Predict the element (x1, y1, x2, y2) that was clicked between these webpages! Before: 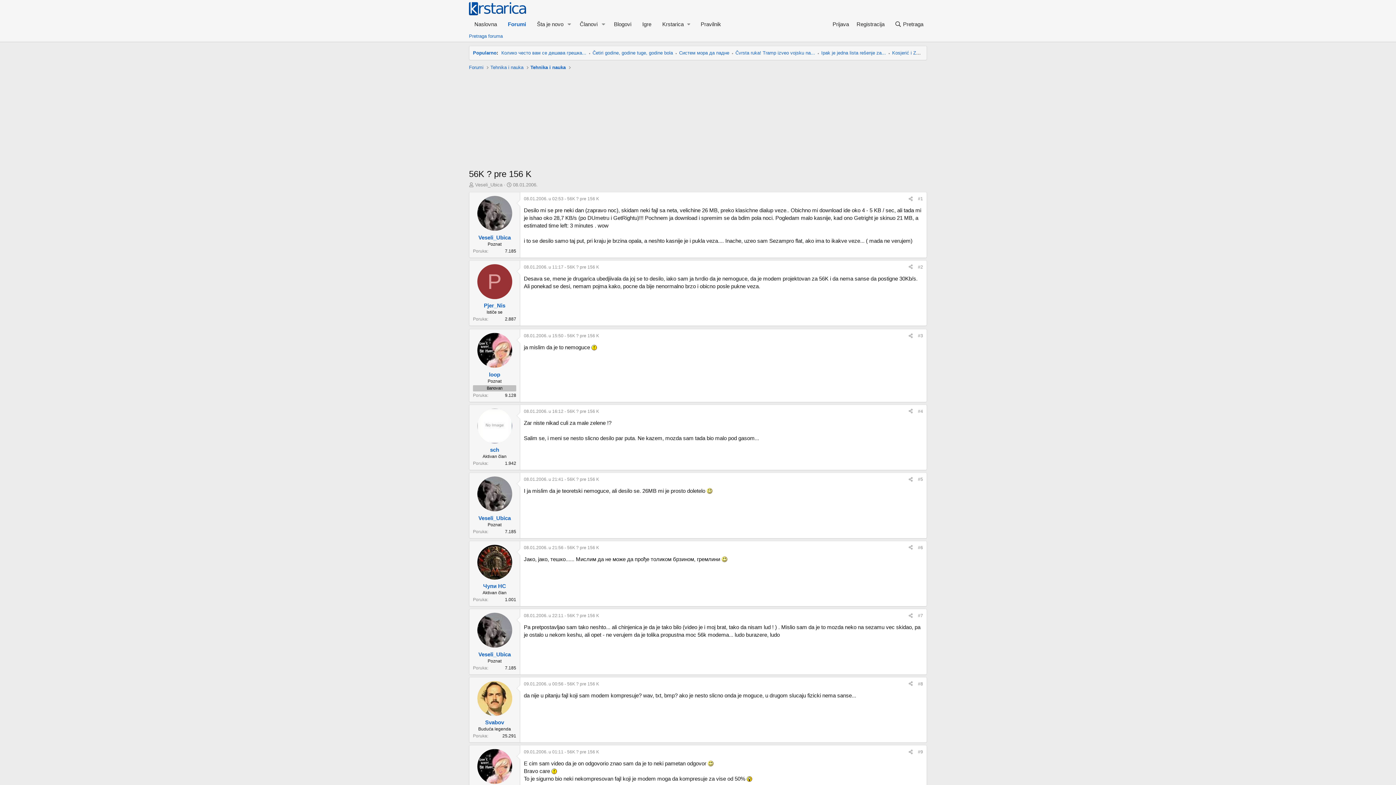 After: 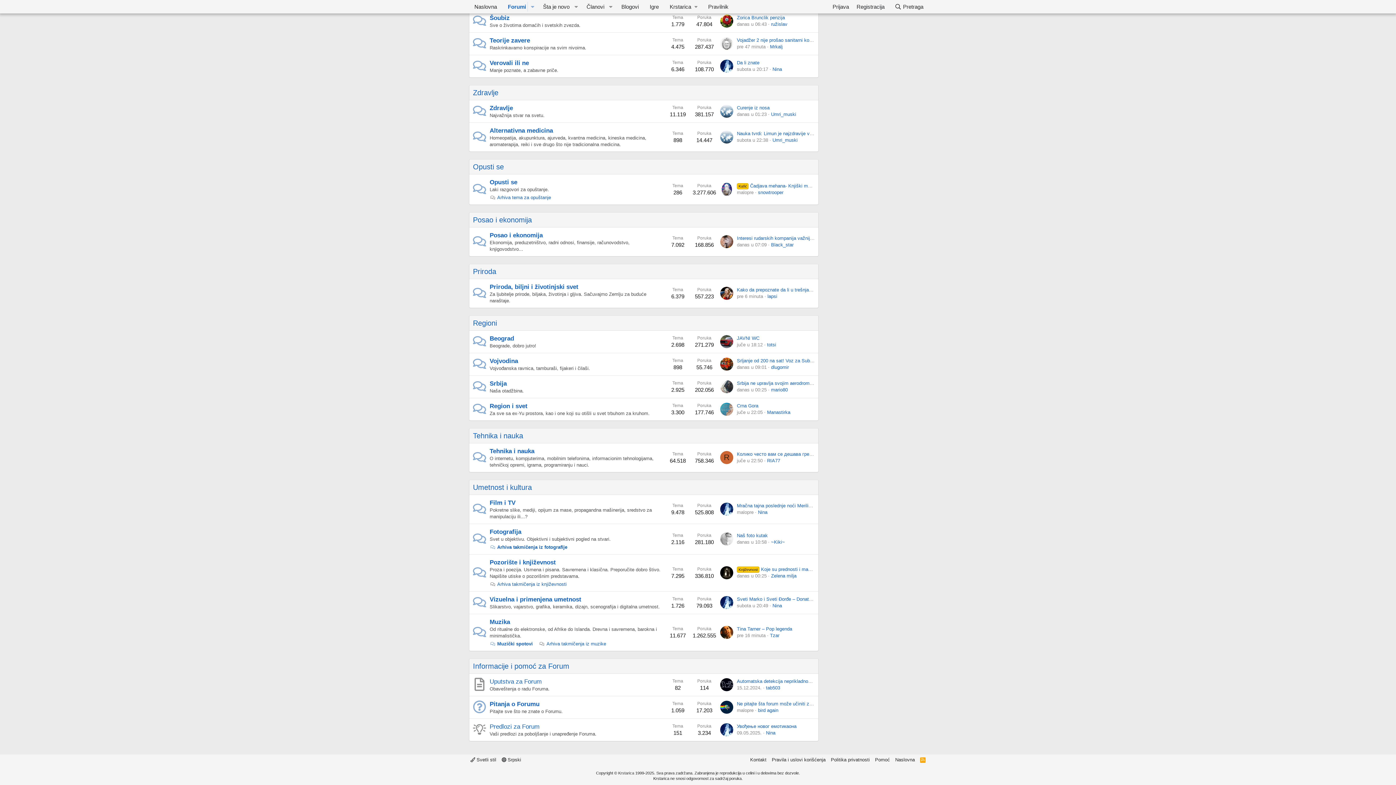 Action: label: Tehnika i nauka bbox: (488, 63, 525, 71)